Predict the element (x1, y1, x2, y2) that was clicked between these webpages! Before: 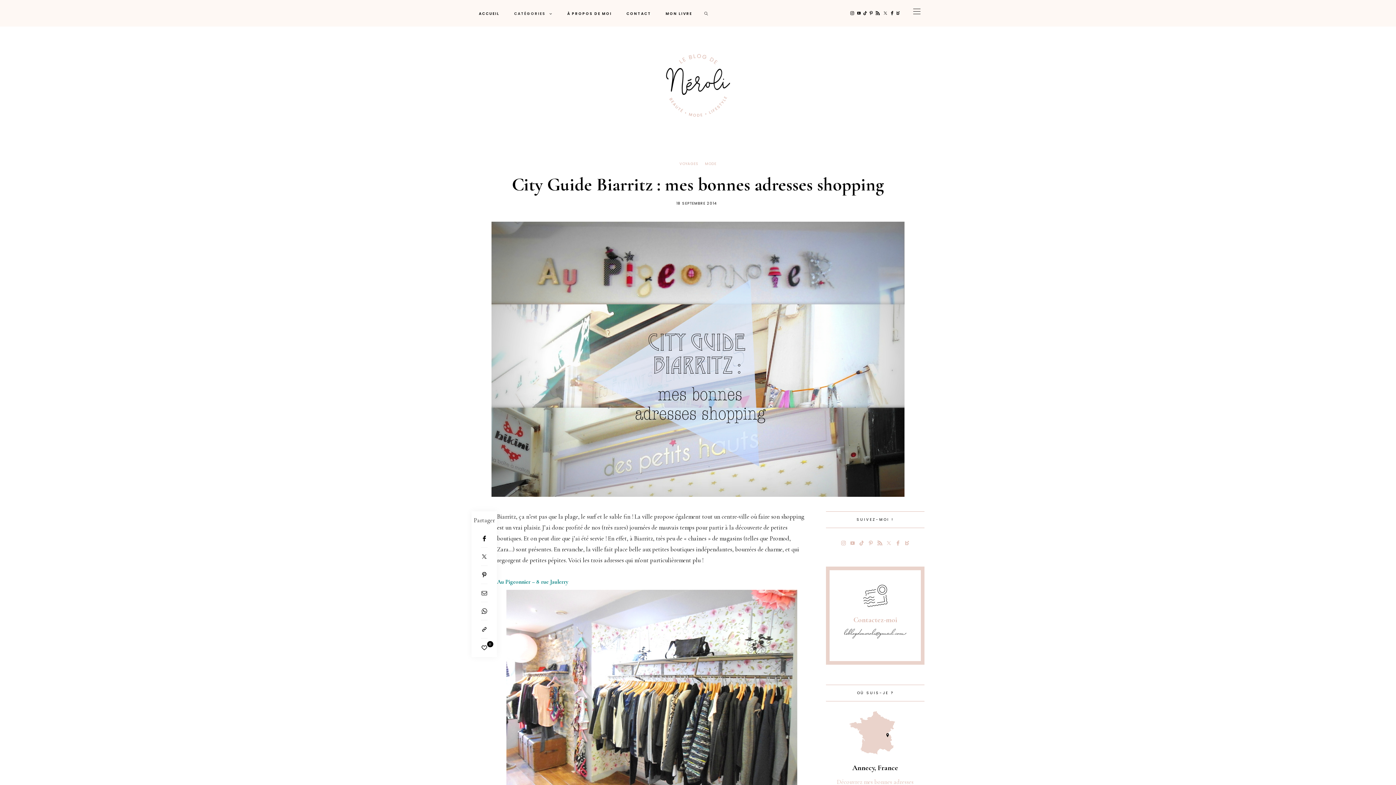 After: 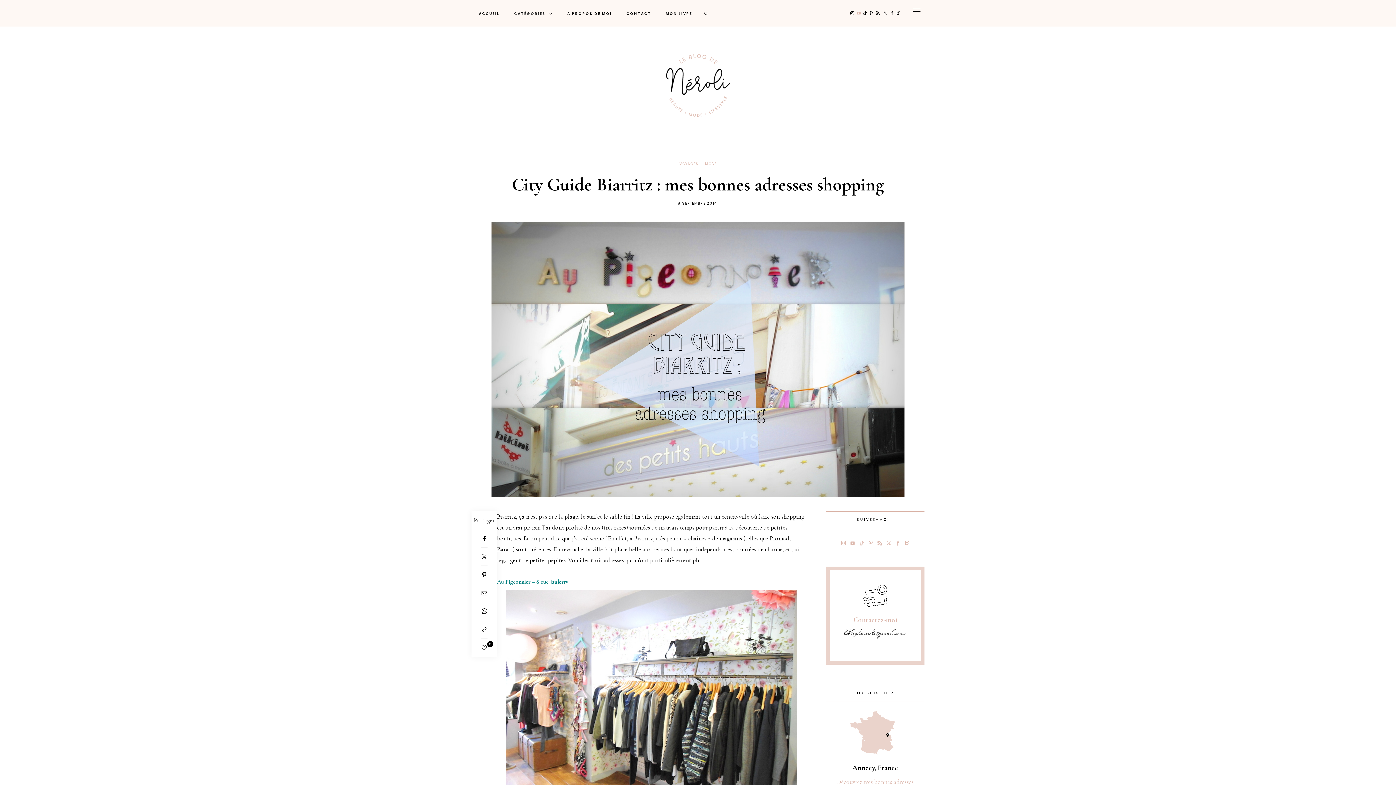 Action: bbox: (857, 7, 860, 18) label: Youtube